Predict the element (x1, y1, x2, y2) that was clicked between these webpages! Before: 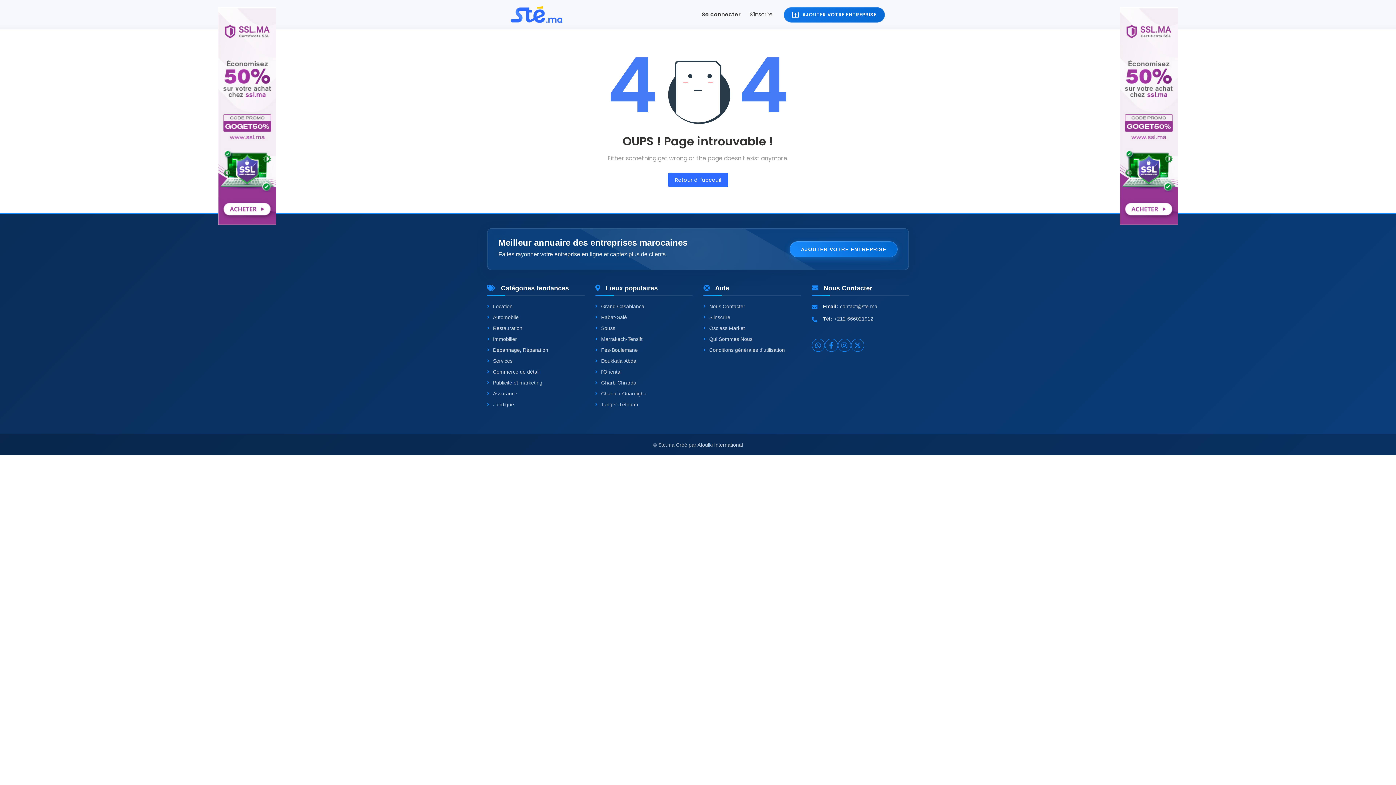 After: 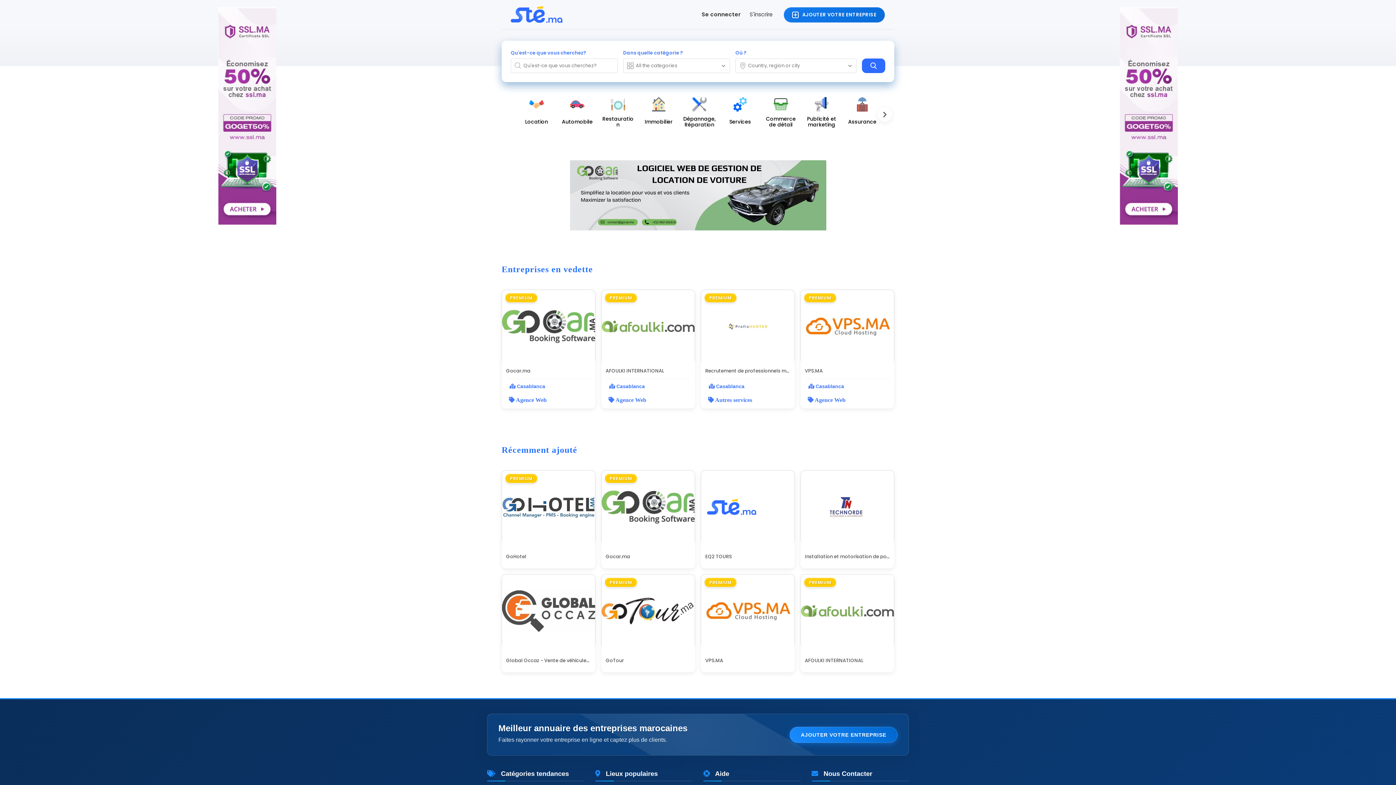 Action: label: Retour à l'acceuil bbox: (668, 172, 728, 187)